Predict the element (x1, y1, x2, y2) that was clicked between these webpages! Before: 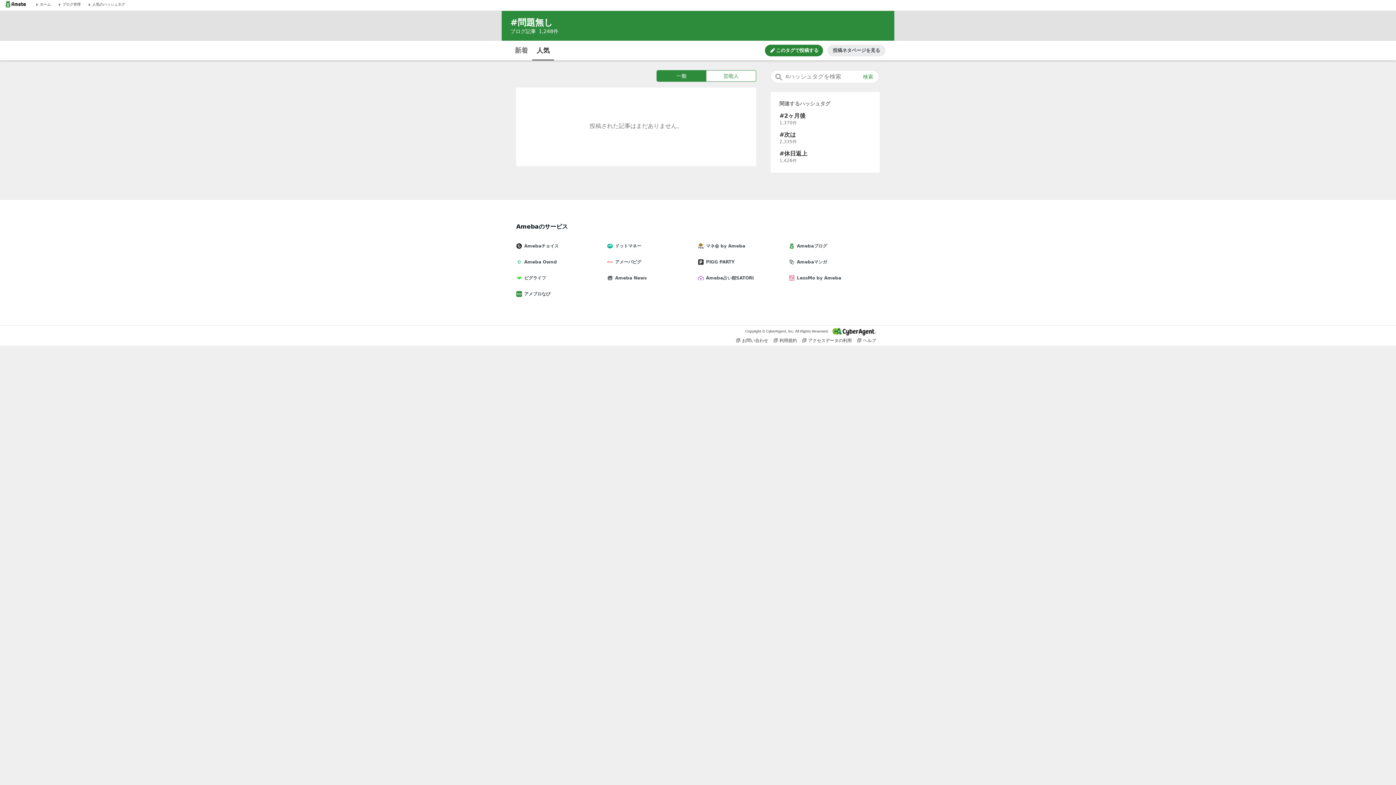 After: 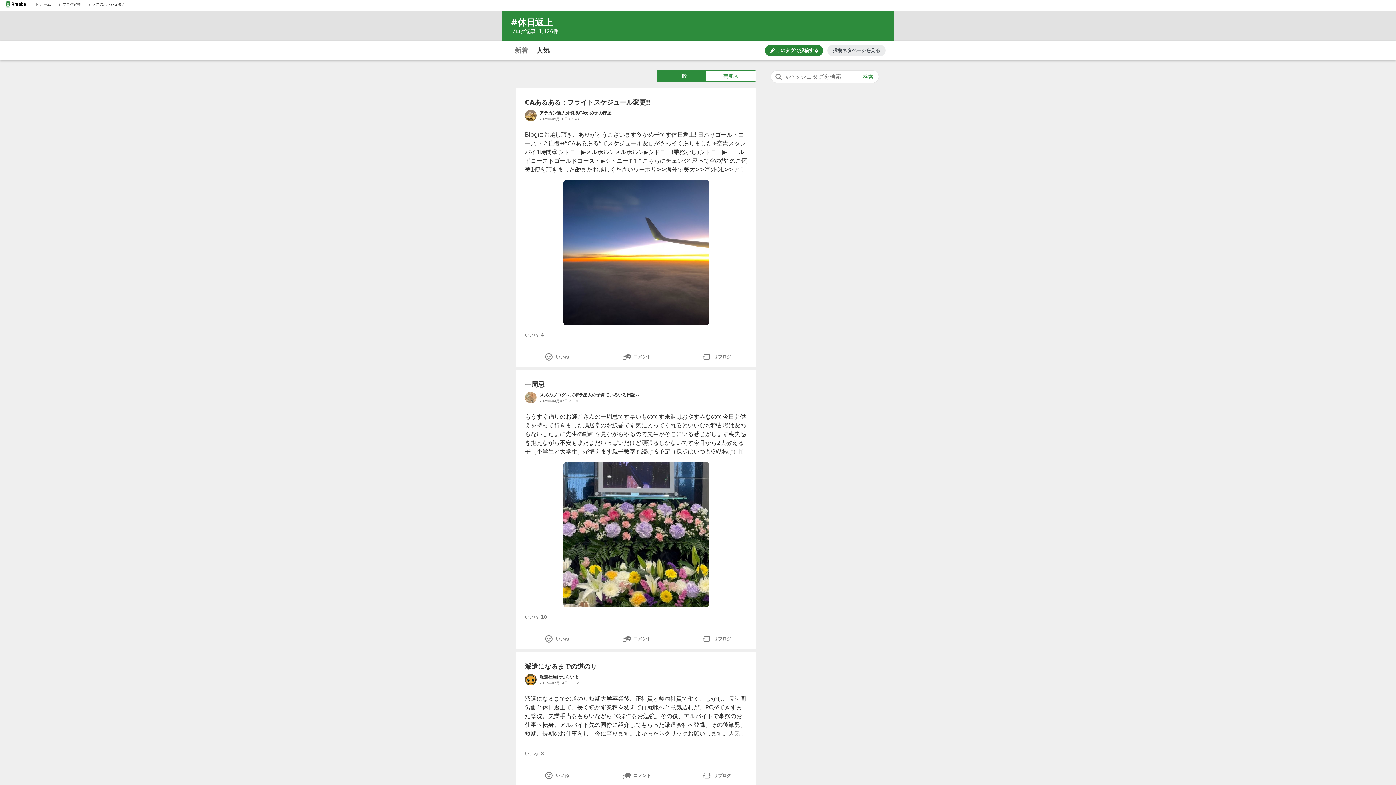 Action: bbox: (779, 150, 871, 164) label: 休日返上

1,426件